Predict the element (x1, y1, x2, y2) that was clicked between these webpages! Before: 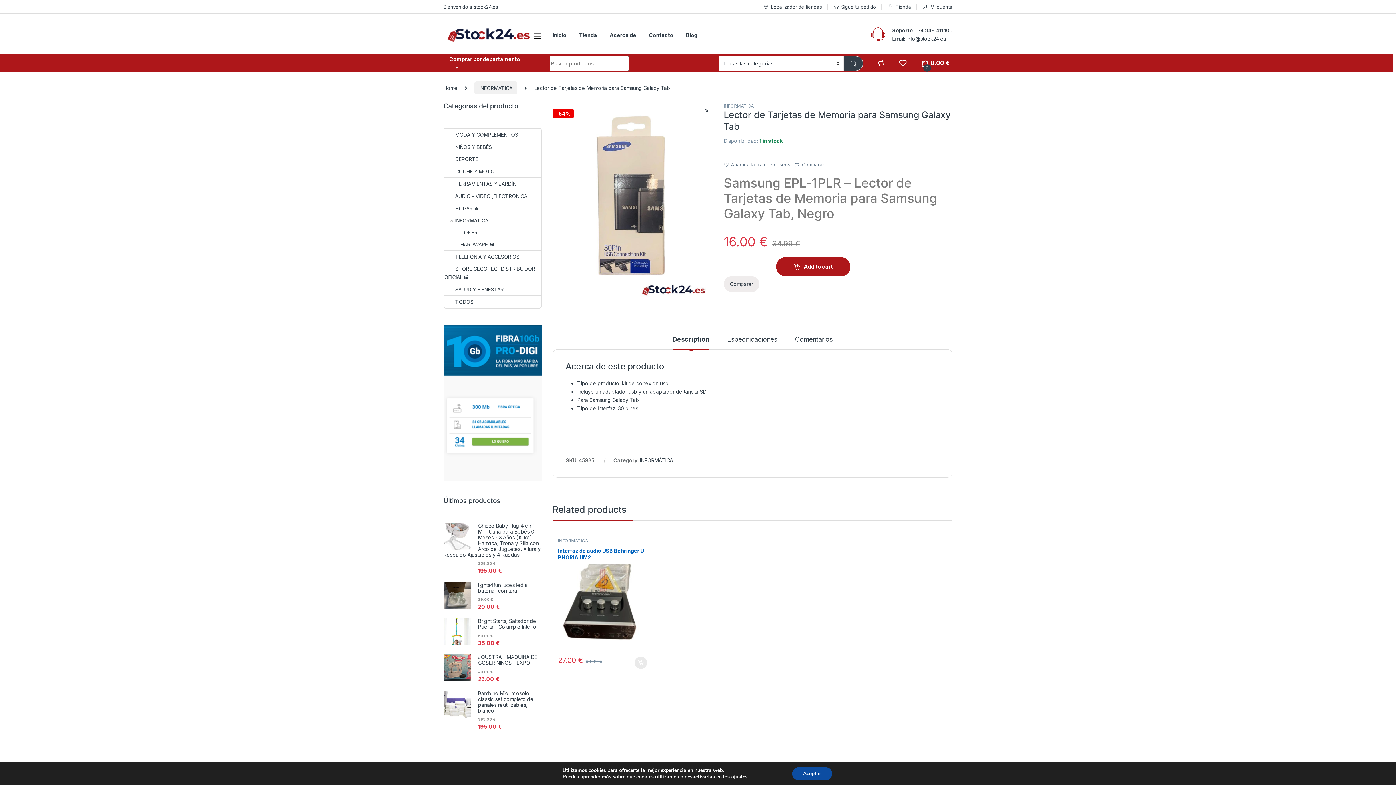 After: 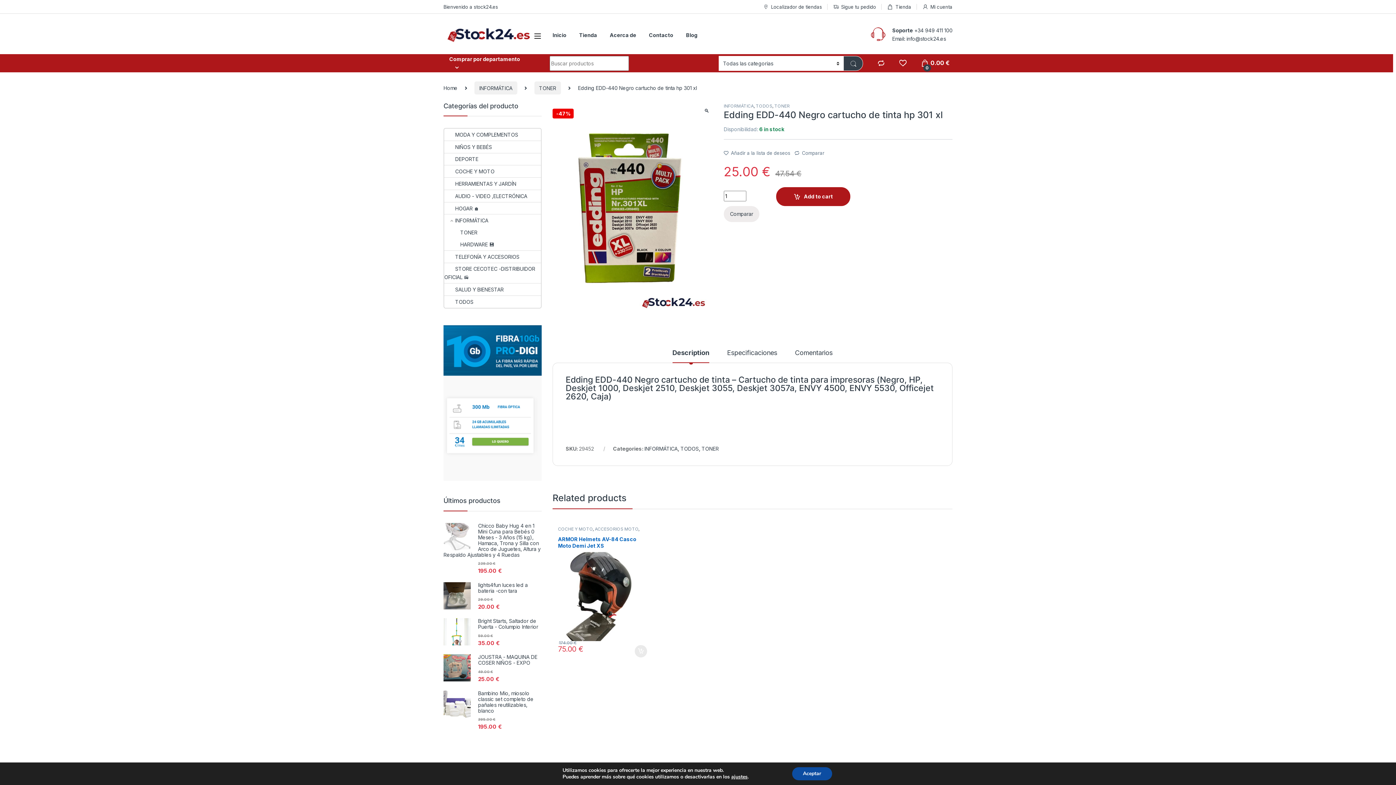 Action: label: Edding EDD-440 Negro cartucho de tinta hp 301 xl bbox: (858, 547, 947, 652)